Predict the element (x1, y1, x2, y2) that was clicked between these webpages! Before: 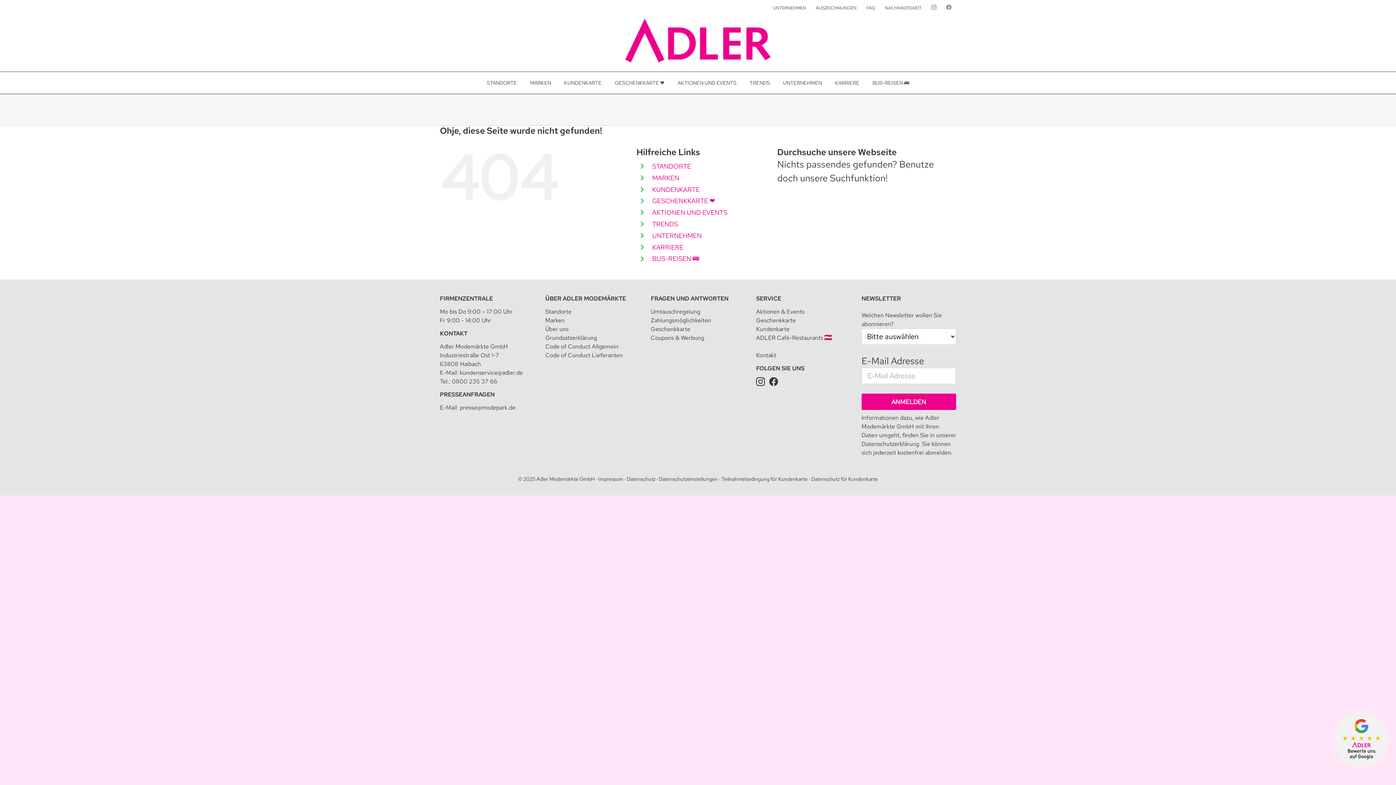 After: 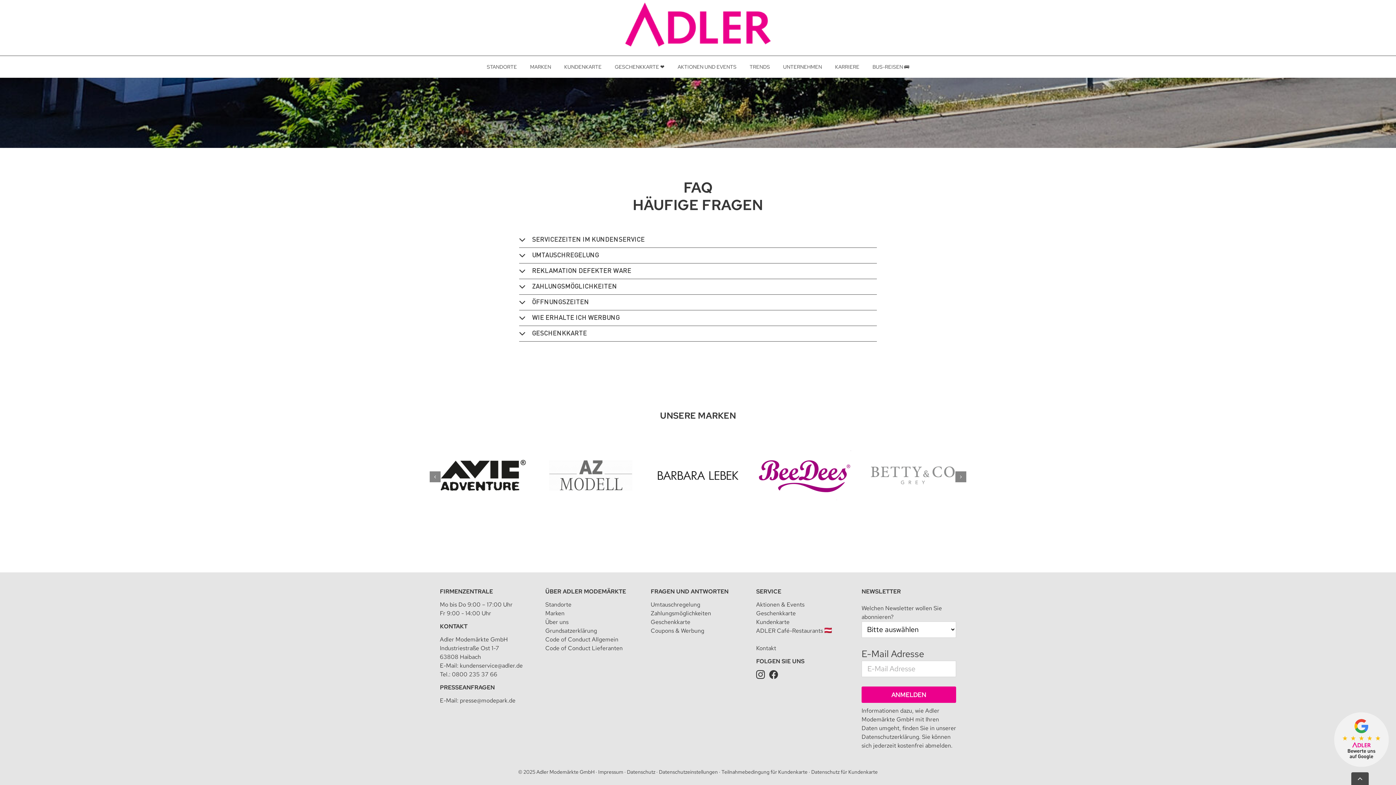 Action: bbox: (650, 316, 711, 324) label: Zahlungsmöglichkeiten